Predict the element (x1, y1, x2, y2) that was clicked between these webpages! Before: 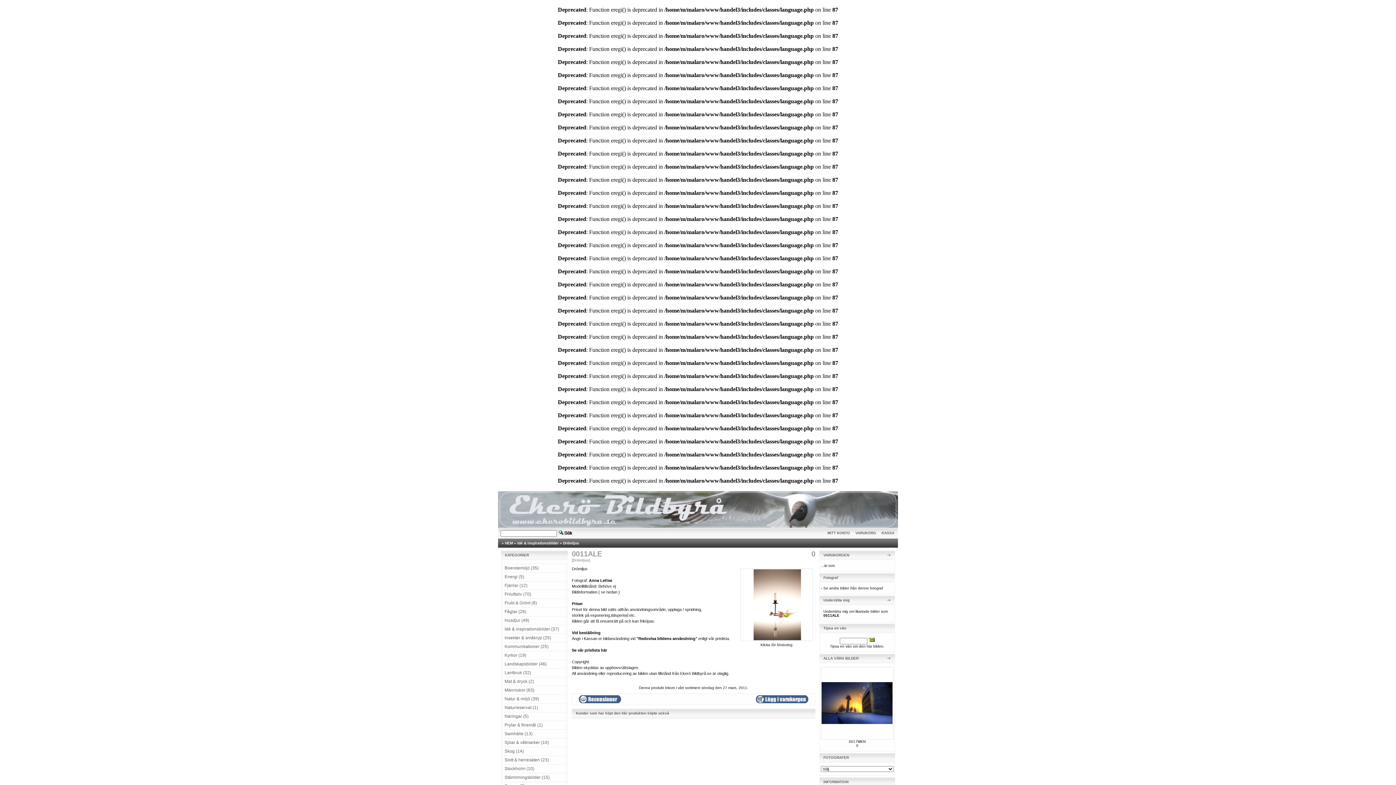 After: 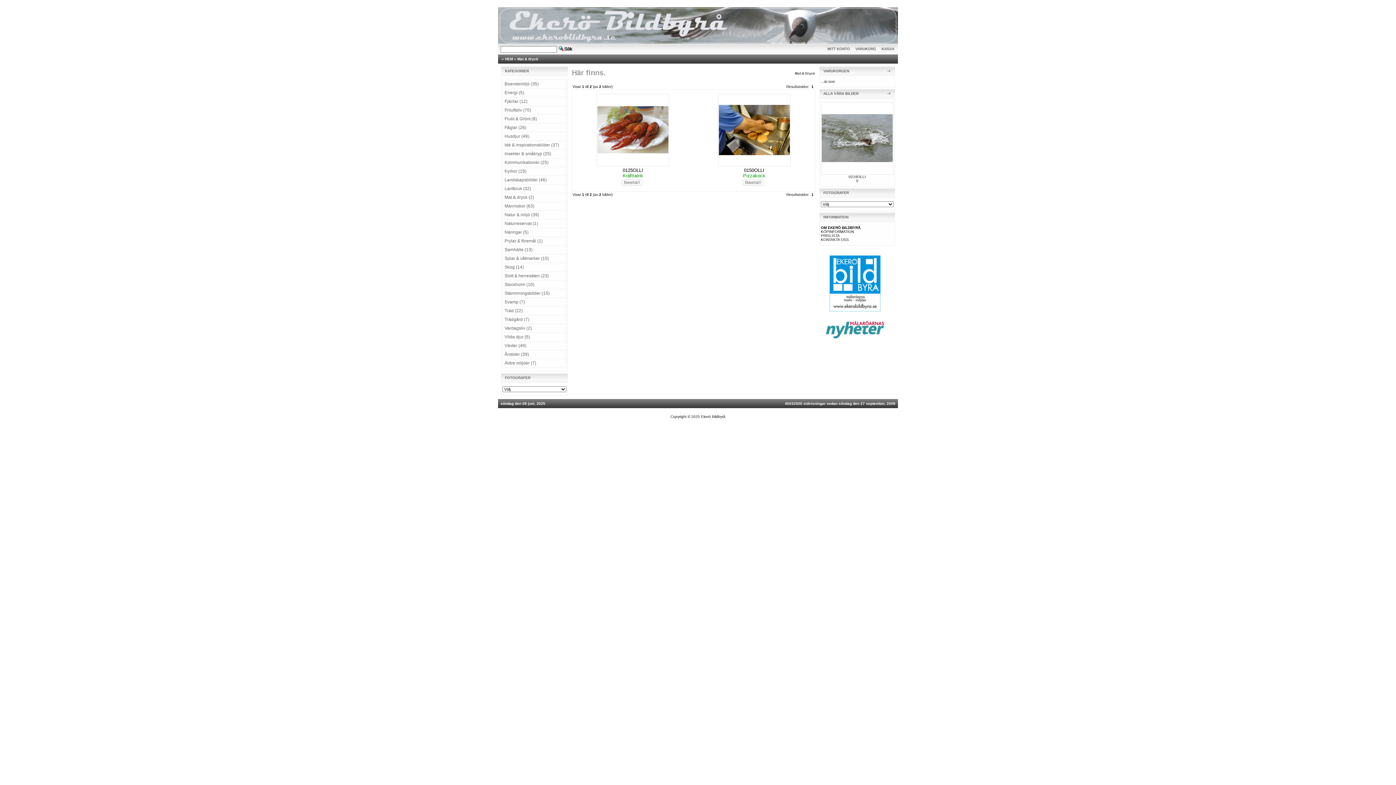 Action: bbox: (502, 677, 566, 686) label: Mat & dryck (2)